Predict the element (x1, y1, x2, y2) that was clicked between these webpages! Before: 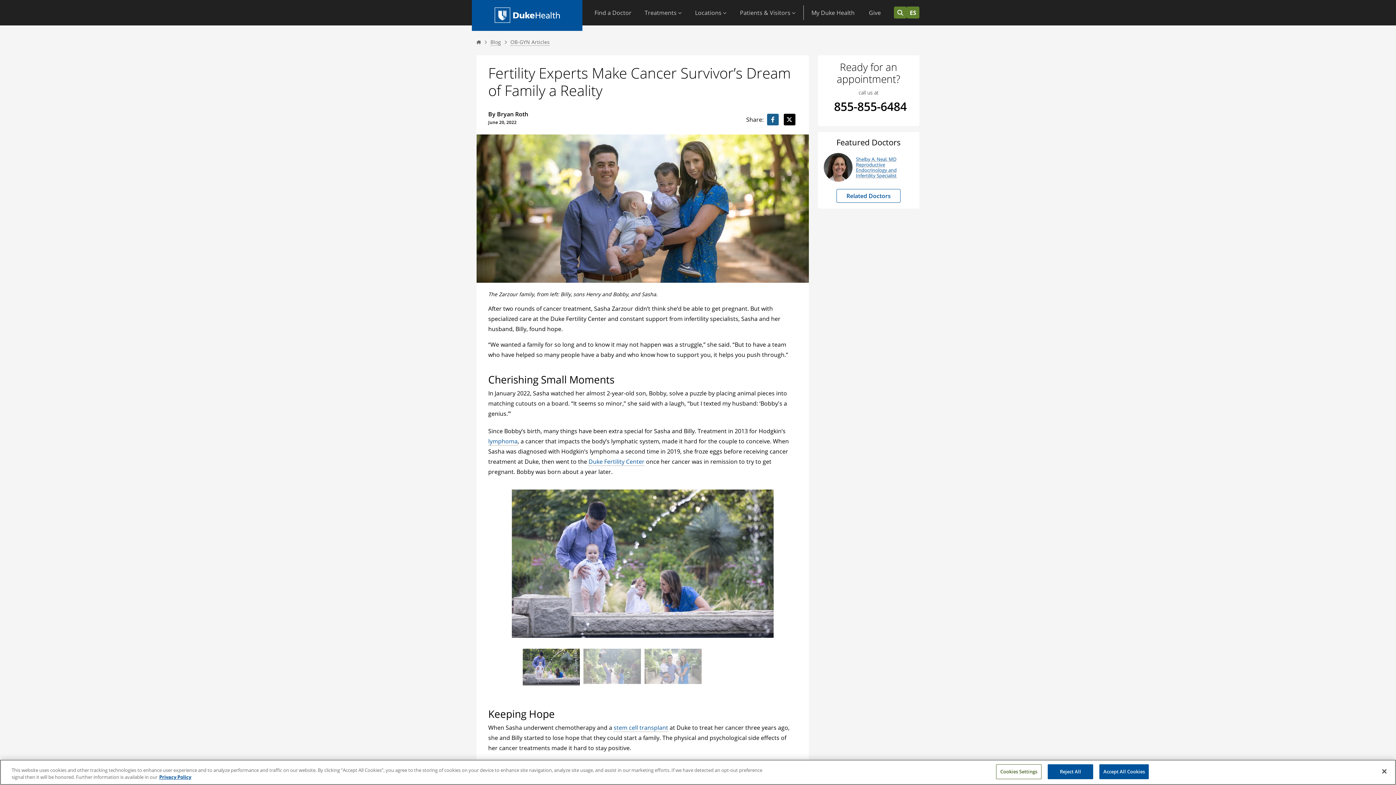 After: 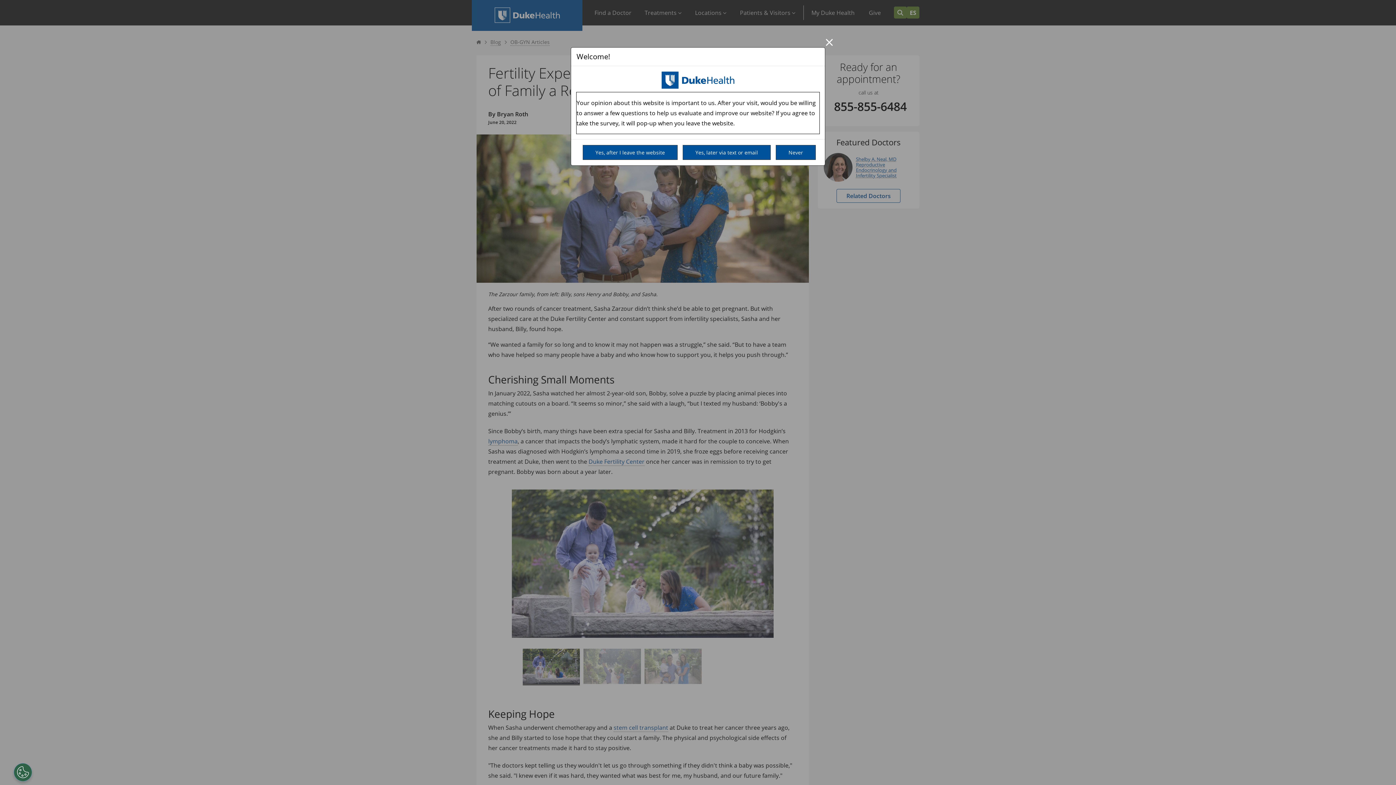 Action: label: Accept All Cookies bbox: (1099, 764, 1149, 779)